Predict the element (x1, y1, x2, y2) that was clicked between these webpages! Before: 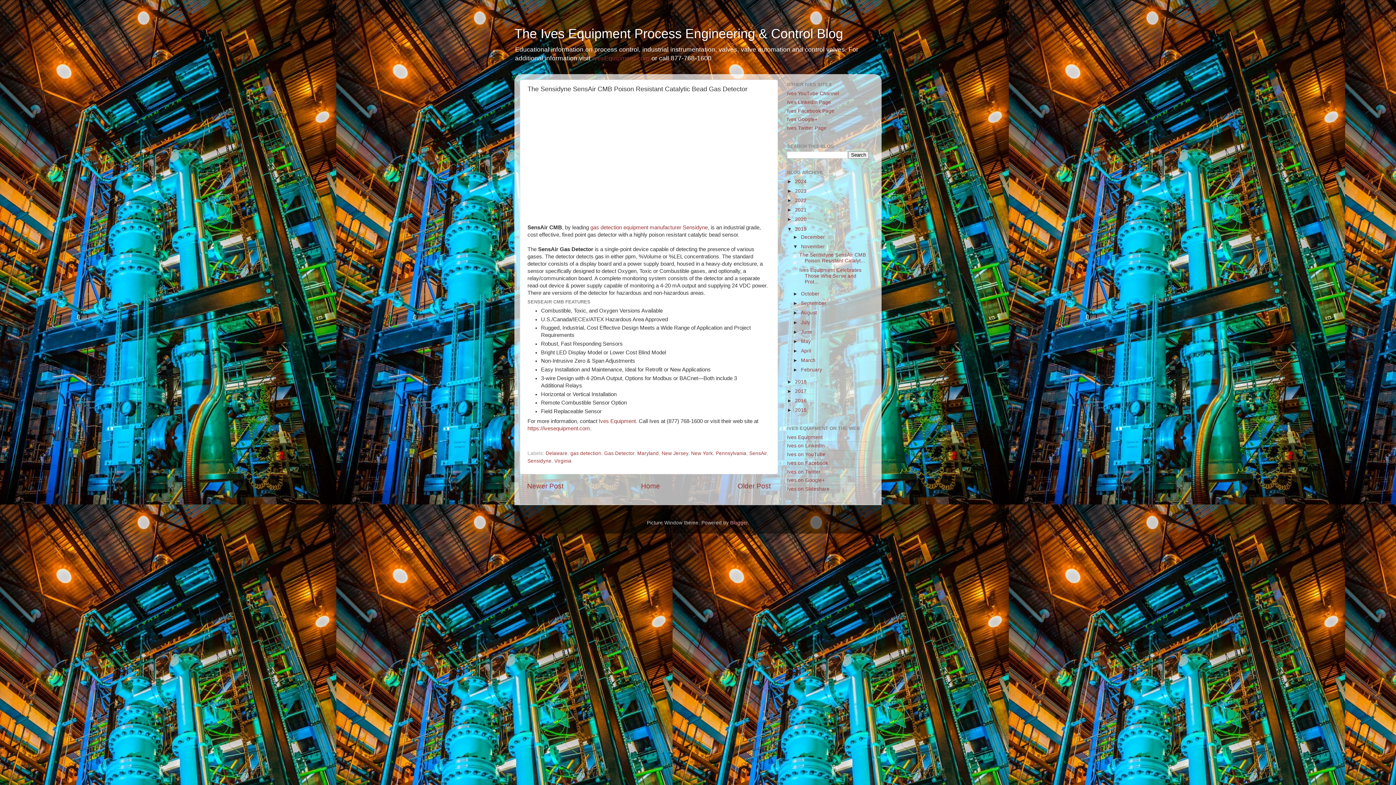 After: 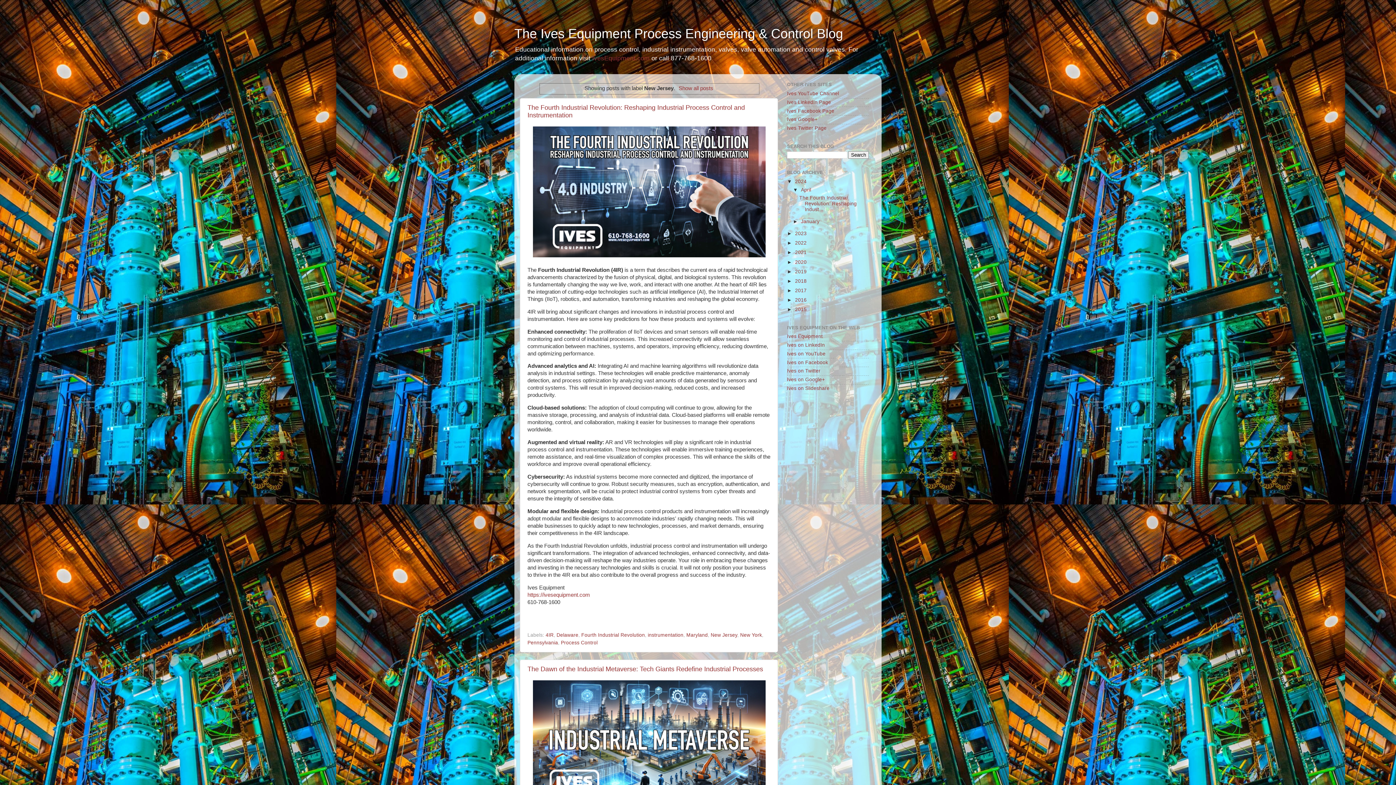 Action: bbox: (661, 450, 688, 456) label: New Jersey